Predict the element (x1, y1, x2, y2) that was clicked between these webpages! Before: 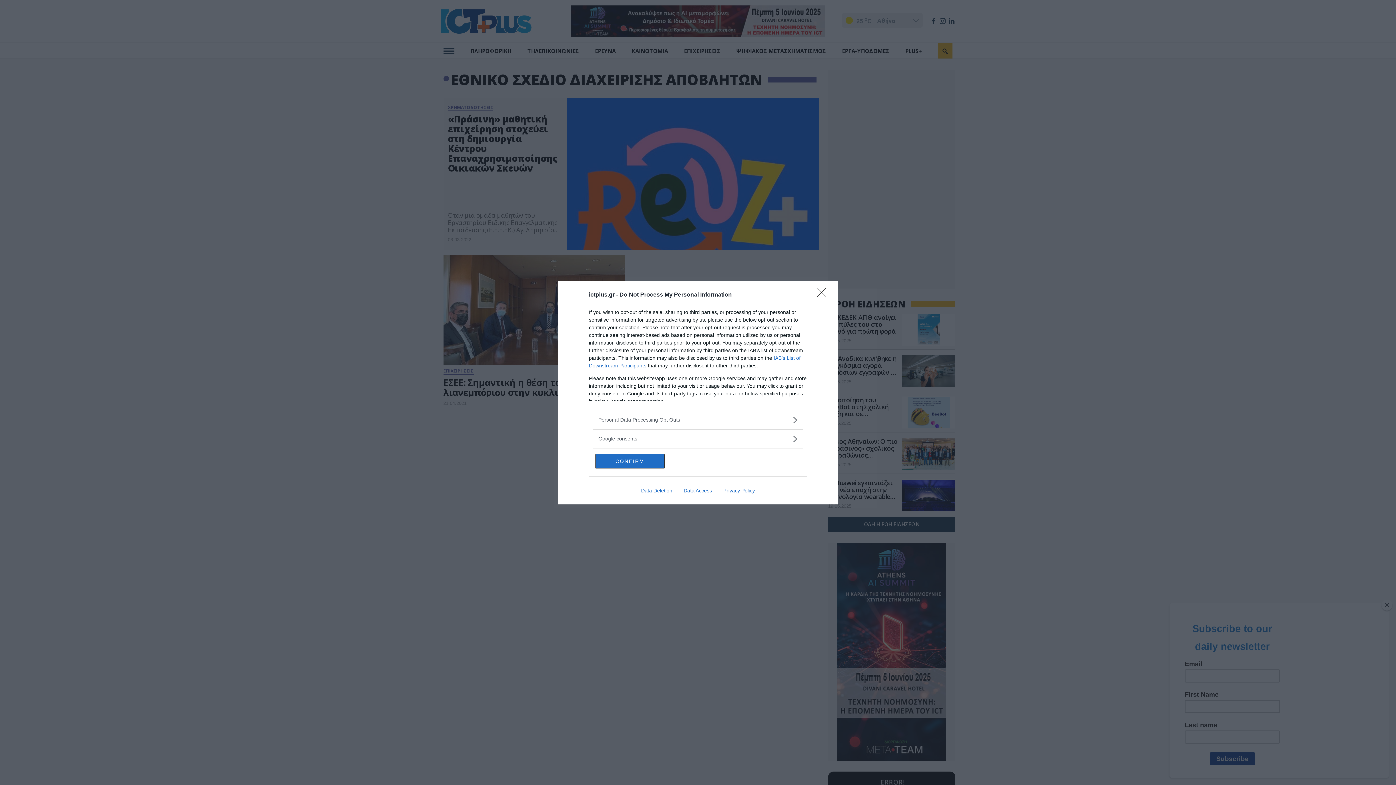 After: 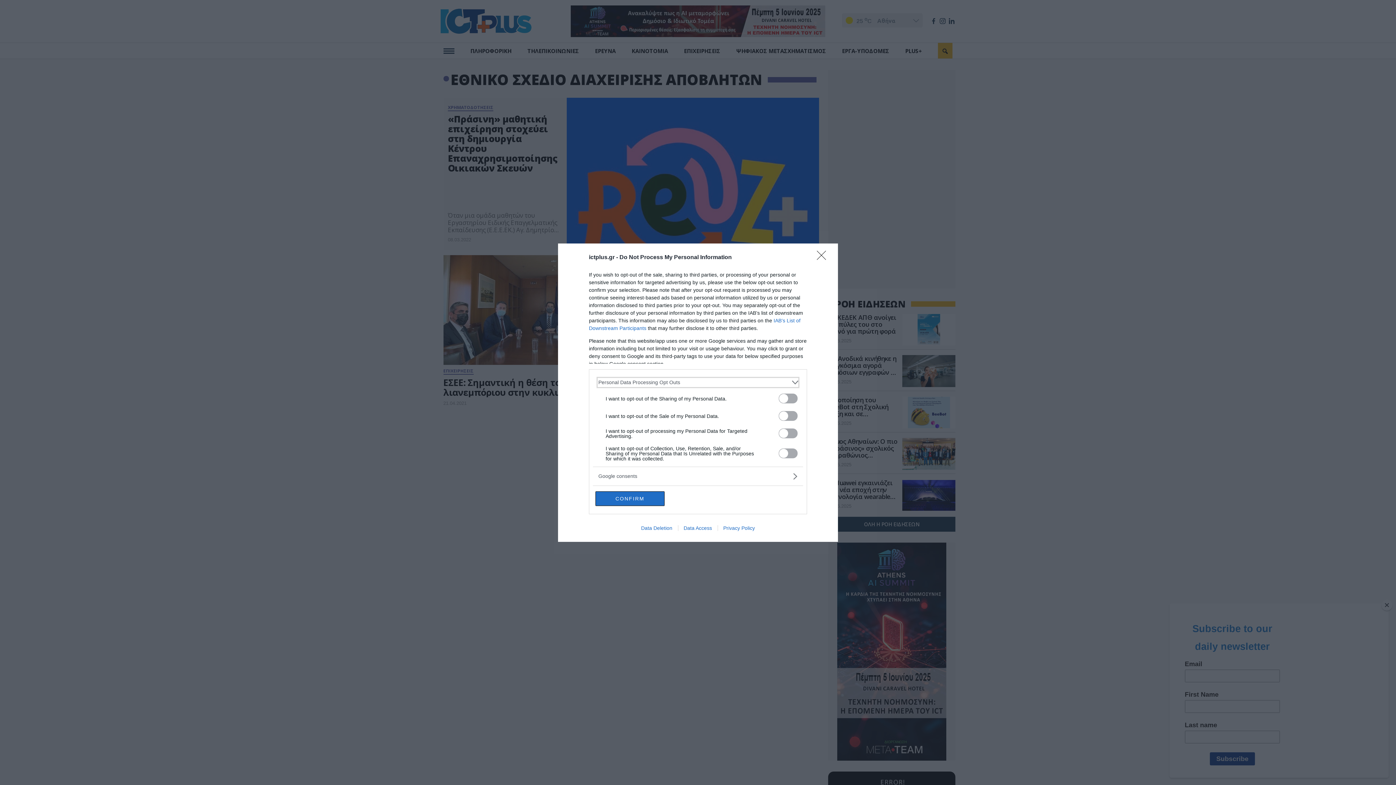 Action: bbox: (598, 416, 797, 423) label: Opt-Outs